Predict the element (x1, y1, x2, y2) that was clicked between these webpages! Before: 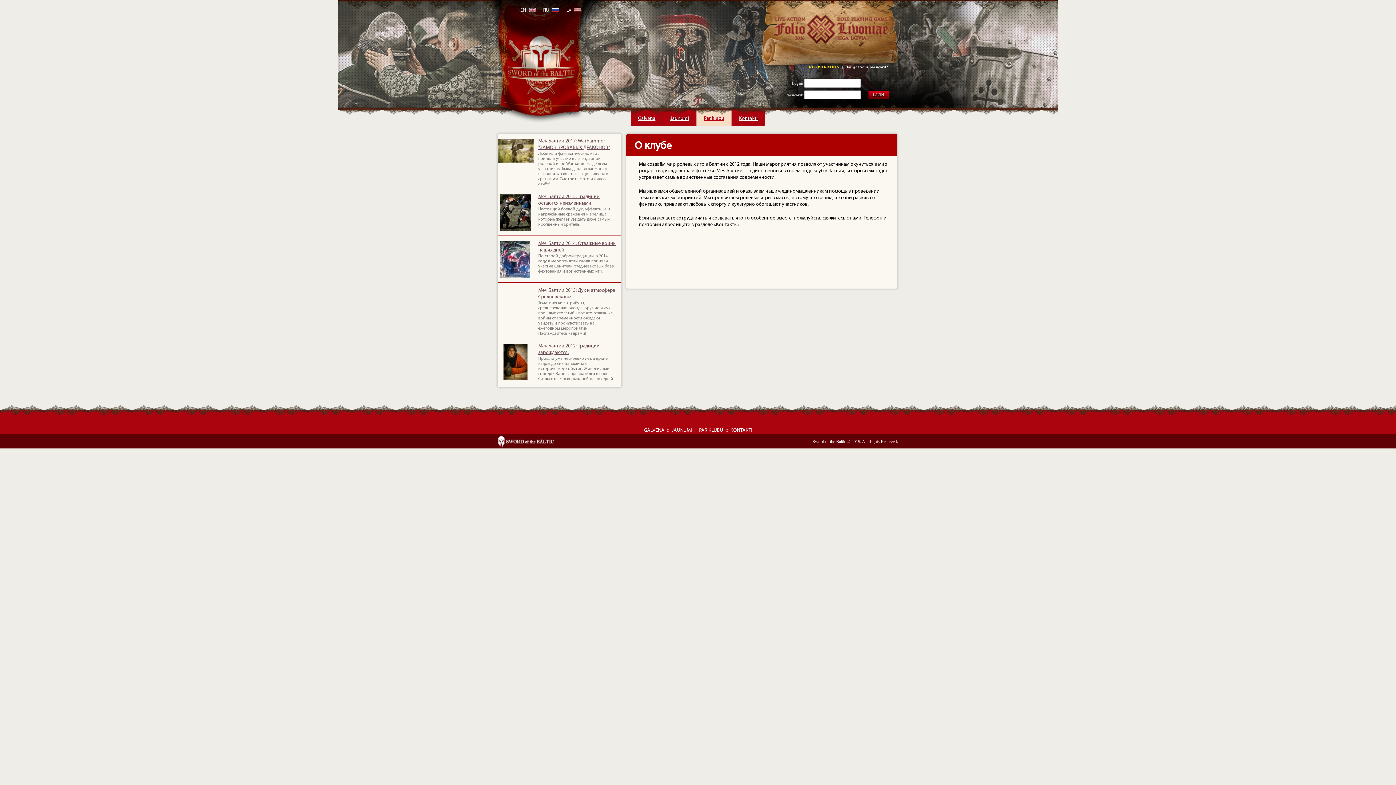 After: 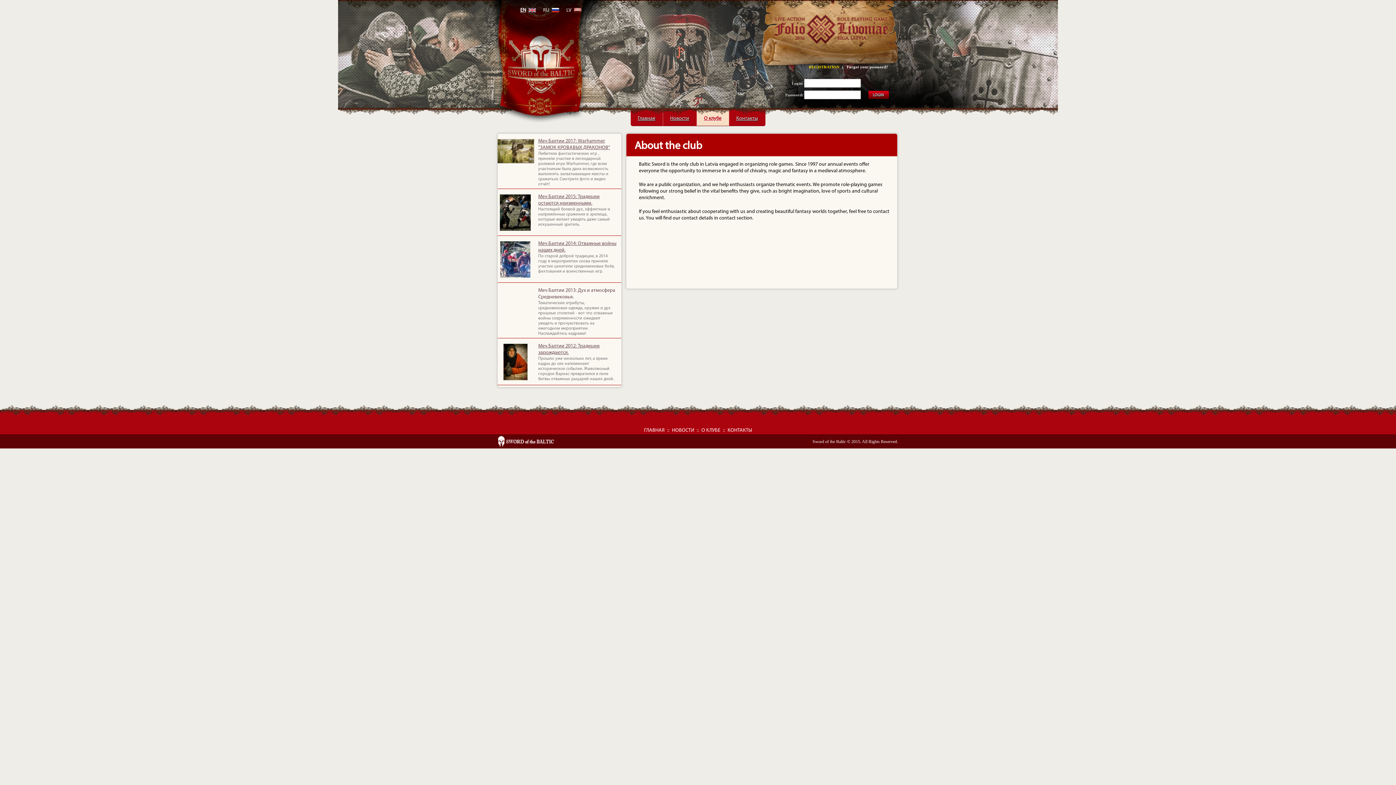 Action: bbox: (520, 8, 528, 12) label: EN